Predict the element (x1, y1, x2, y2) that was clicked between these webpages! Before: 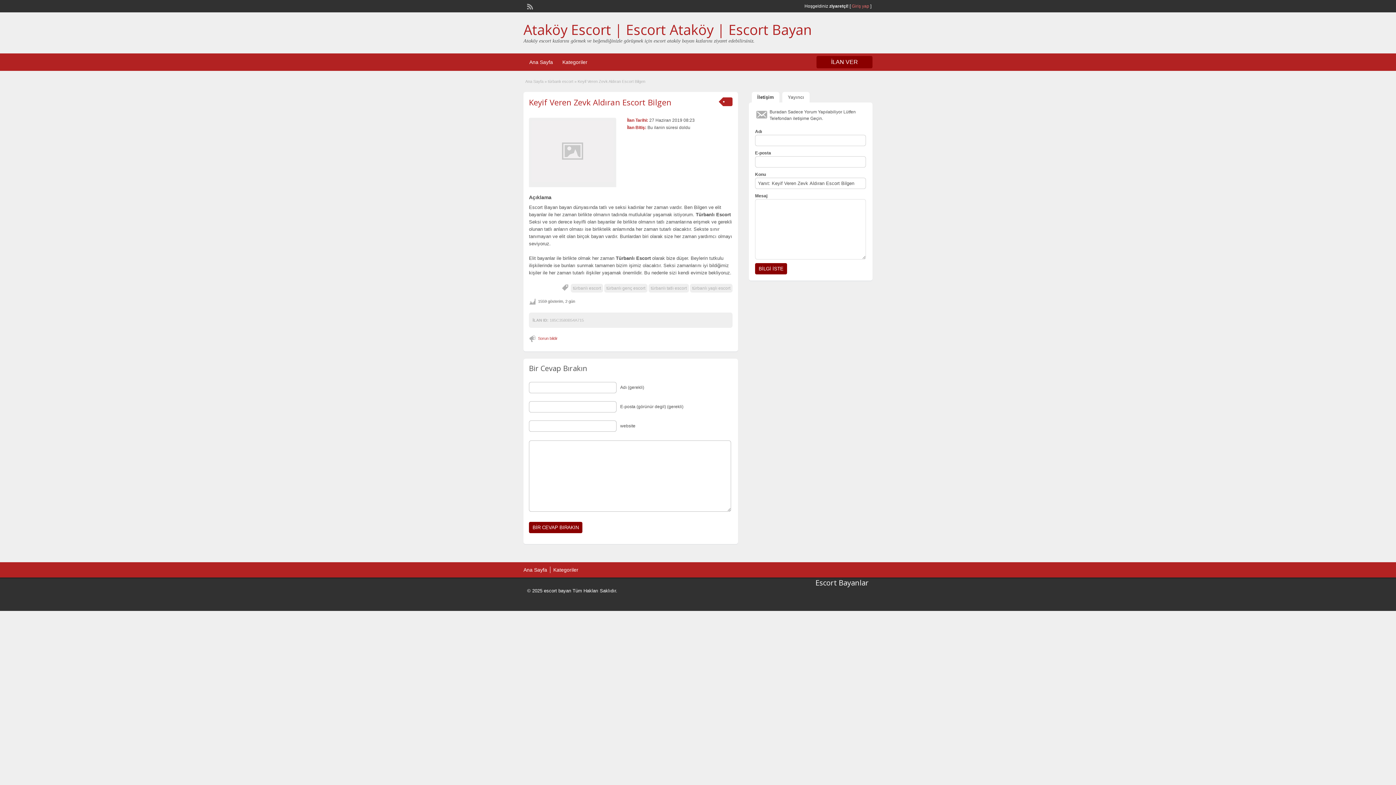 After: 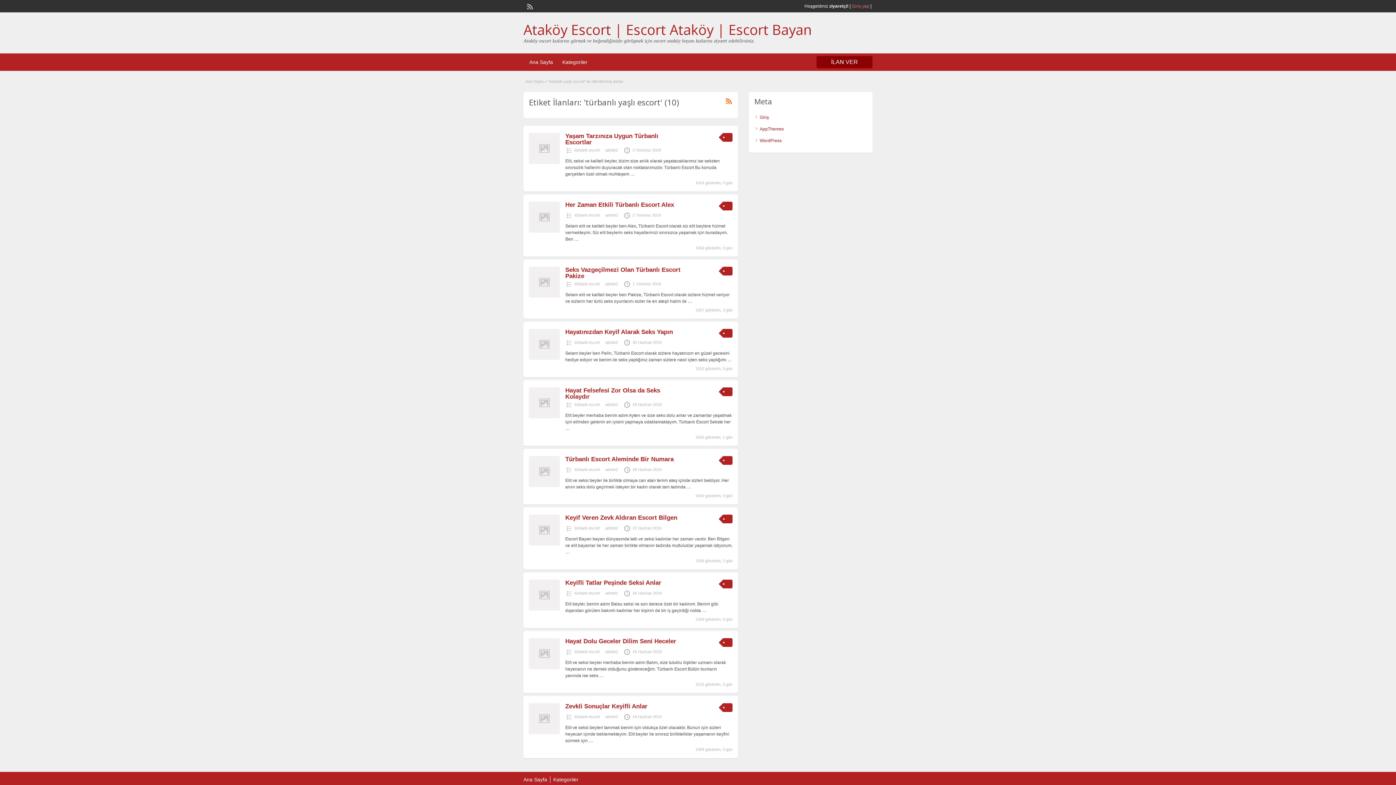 Action: label: türbanlı yaşlı escort bbox: (690, 283, 732, 292)